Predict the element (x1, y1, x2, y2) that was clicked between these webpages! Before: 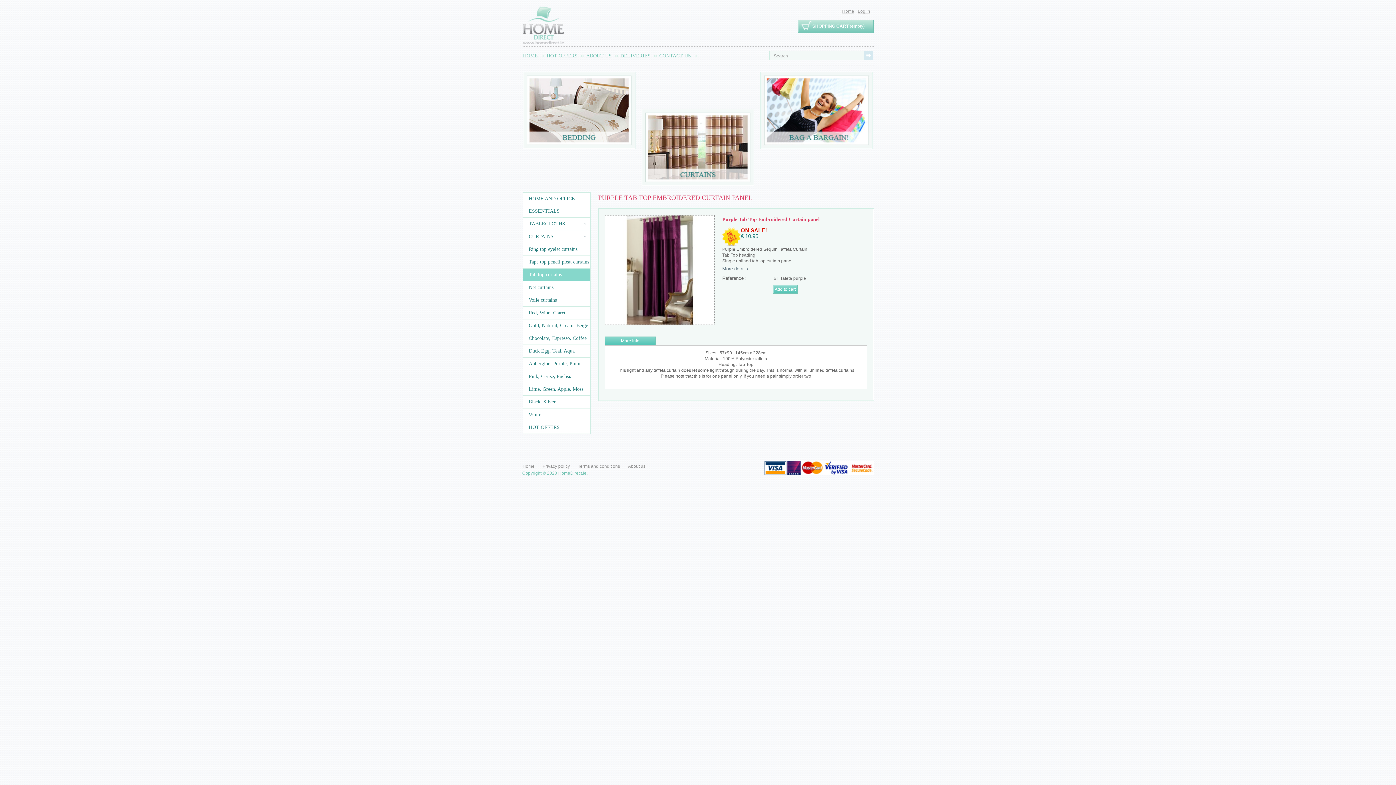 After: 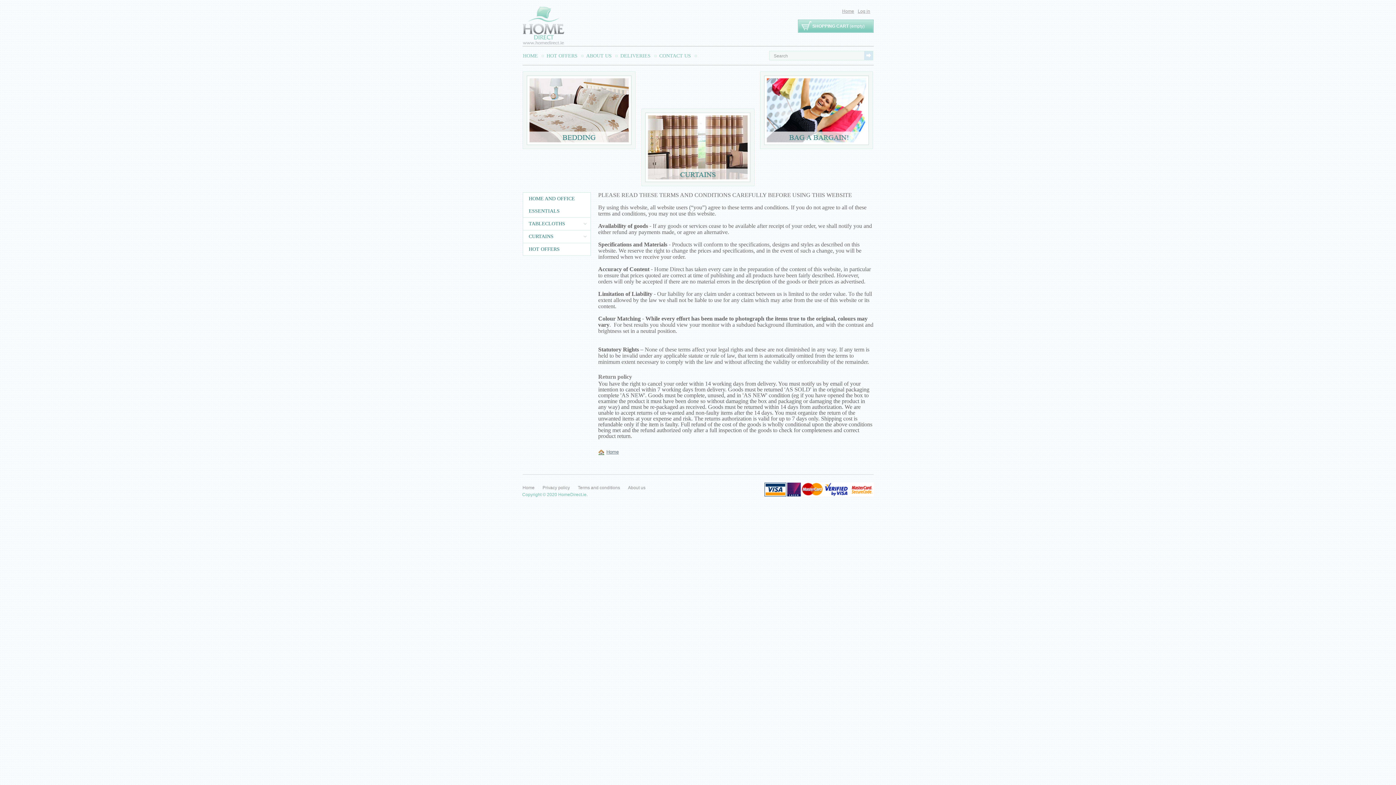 Action: label: Terms and conditions bbox: (578, 464, 620, 469)